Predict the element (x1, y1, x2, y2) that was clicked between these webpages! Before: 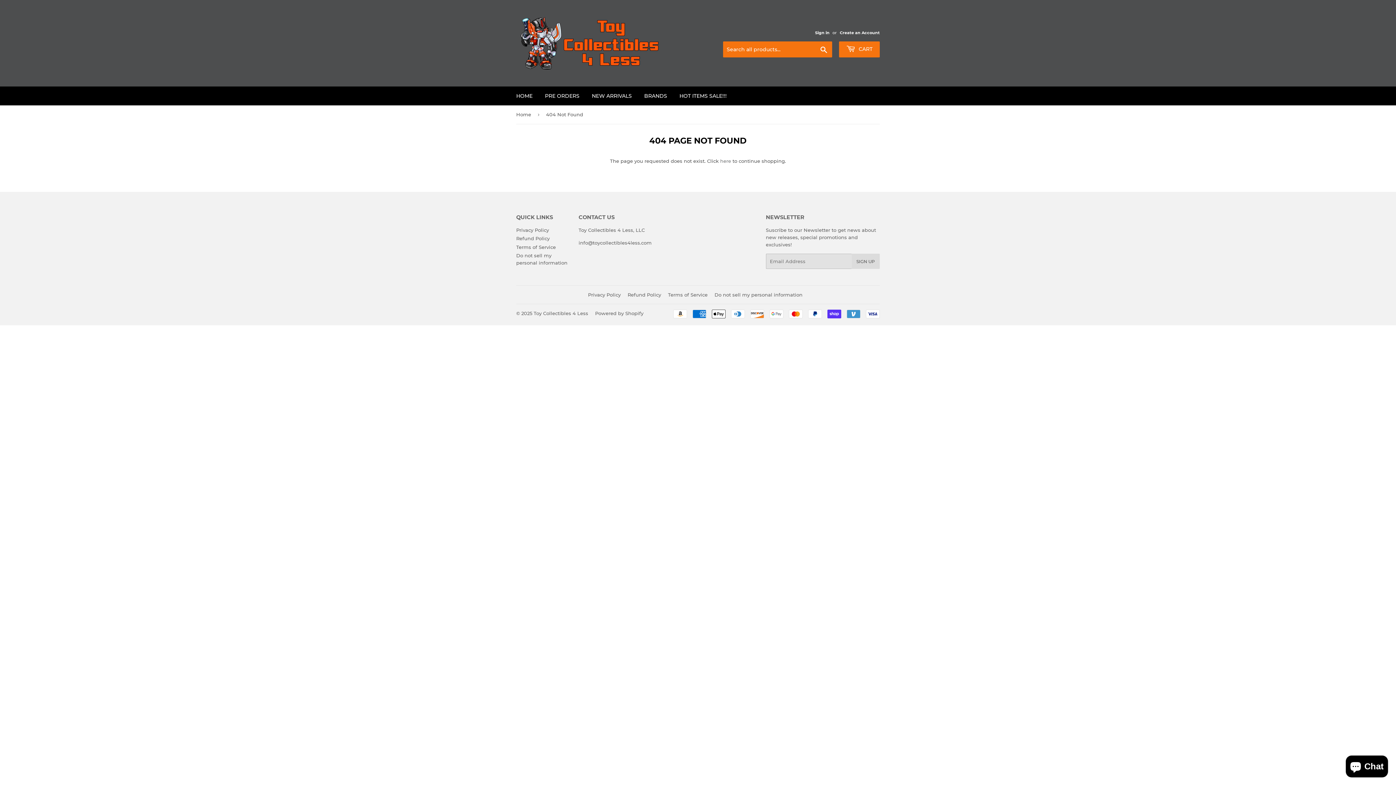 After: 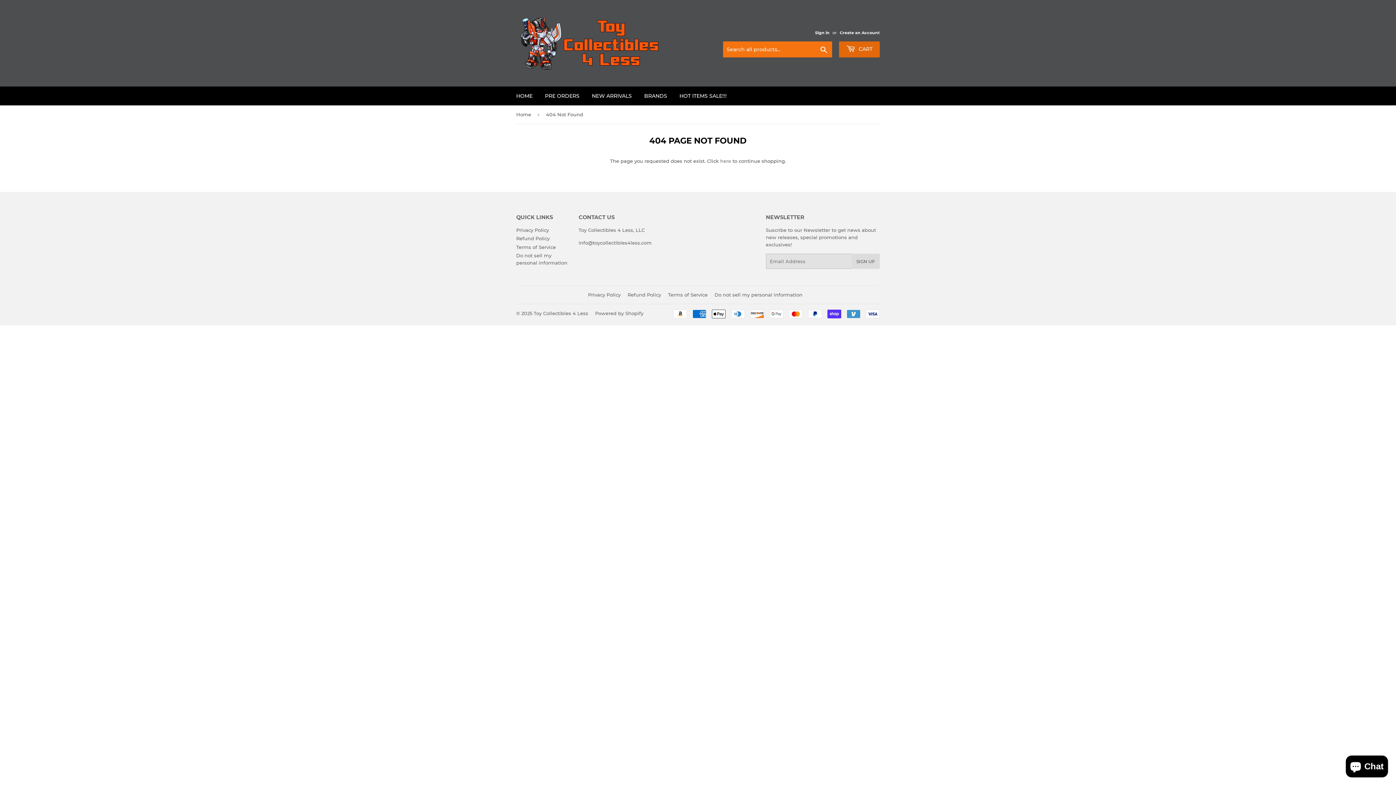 Action: bbox: (839, 41, 880, 57) label:  CART